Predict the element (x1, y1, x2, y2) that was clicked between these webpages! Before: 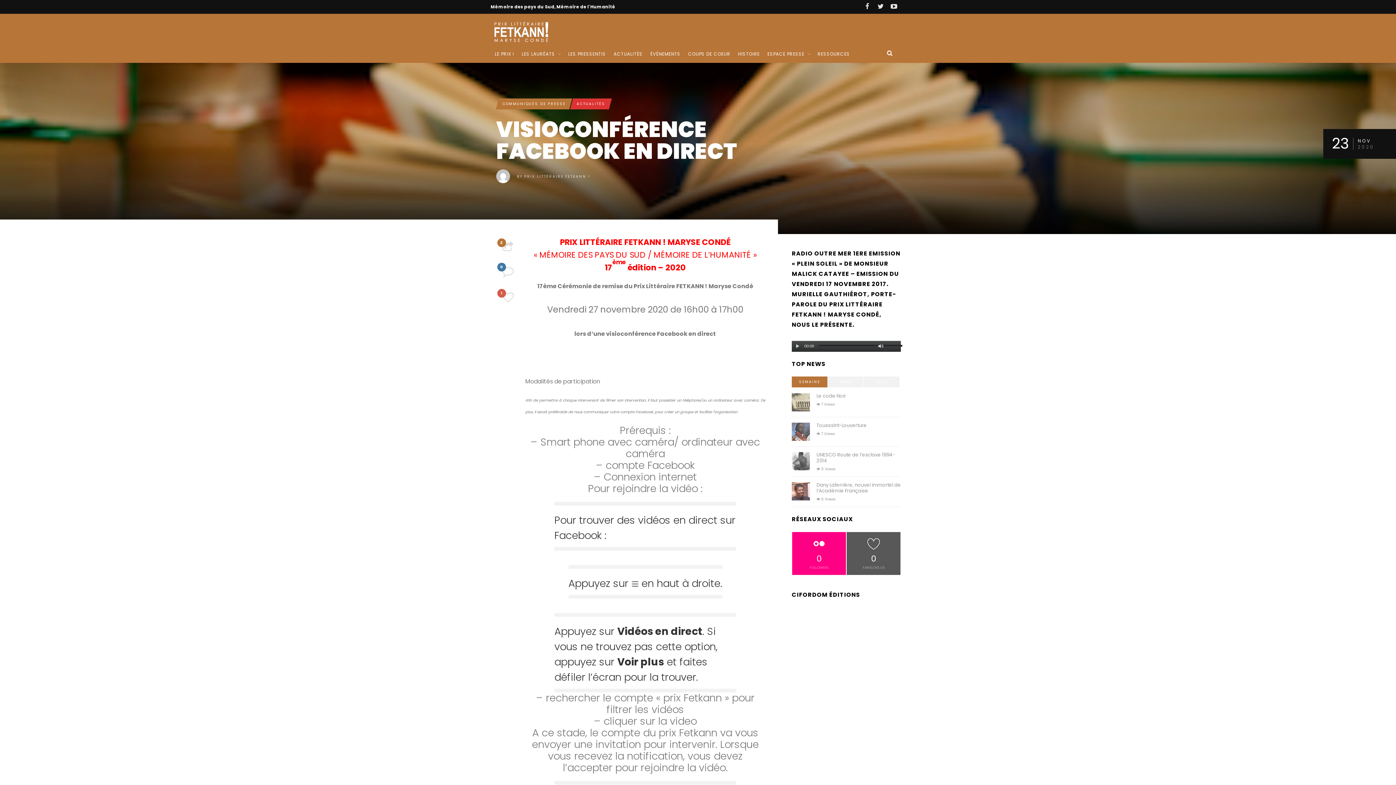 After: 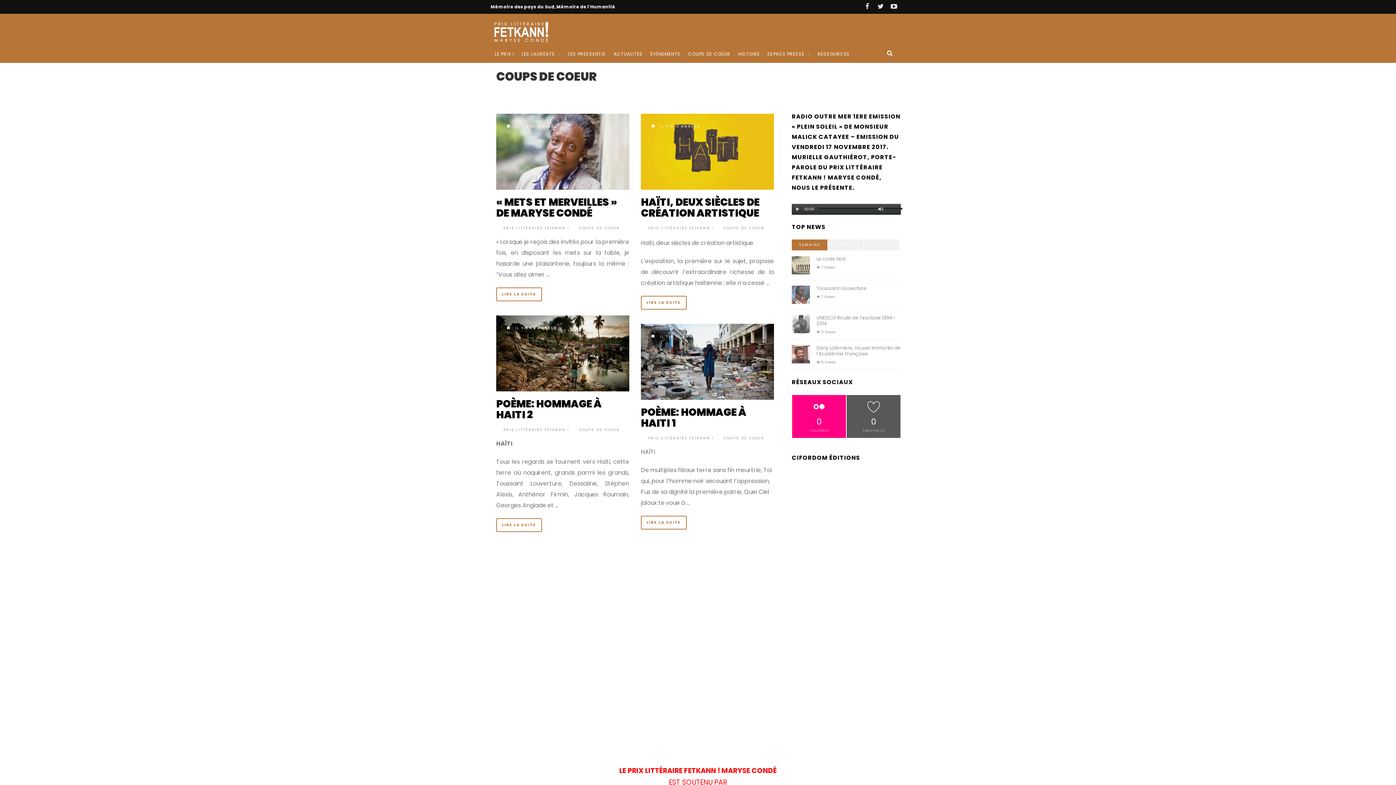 Action: label: COUPS DE COEUR bbox: (684, 47, 734, 60)